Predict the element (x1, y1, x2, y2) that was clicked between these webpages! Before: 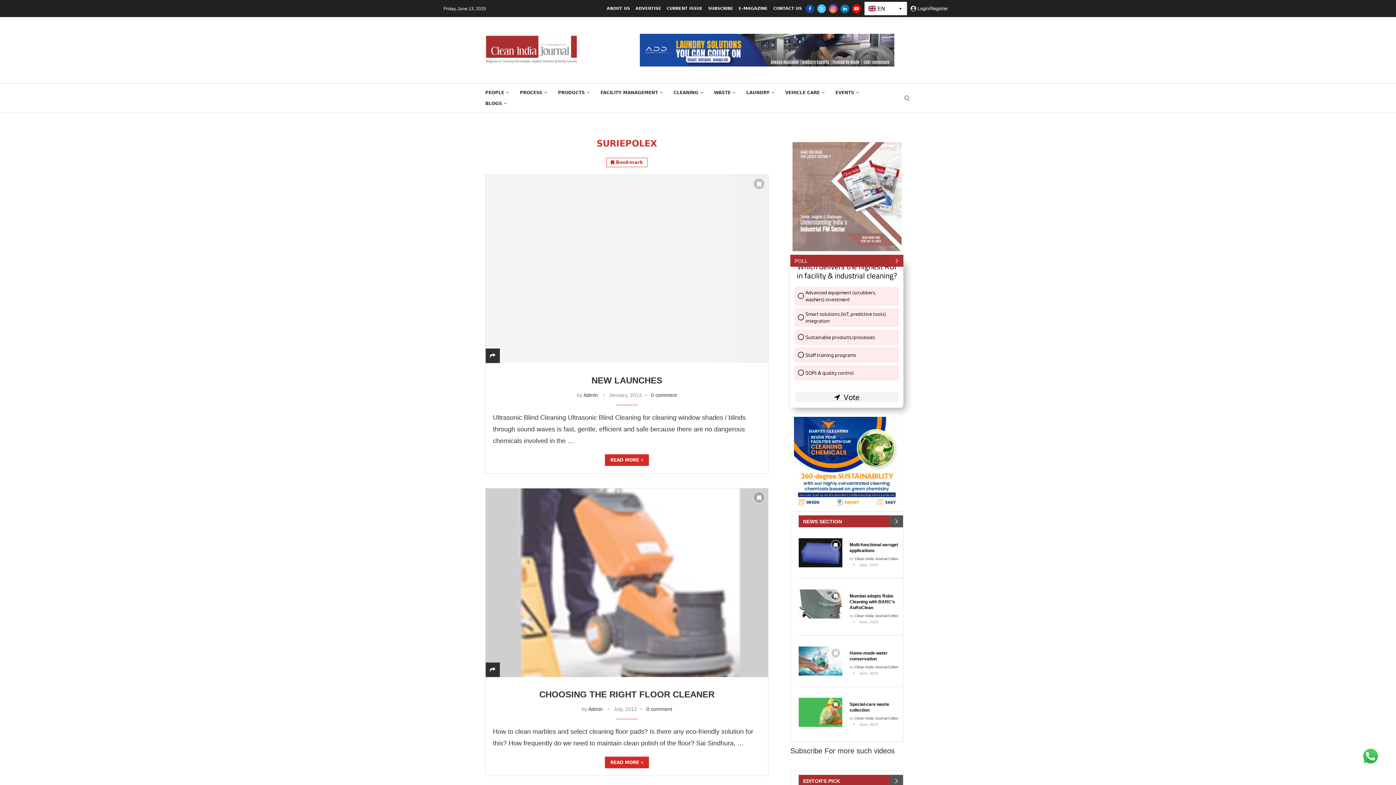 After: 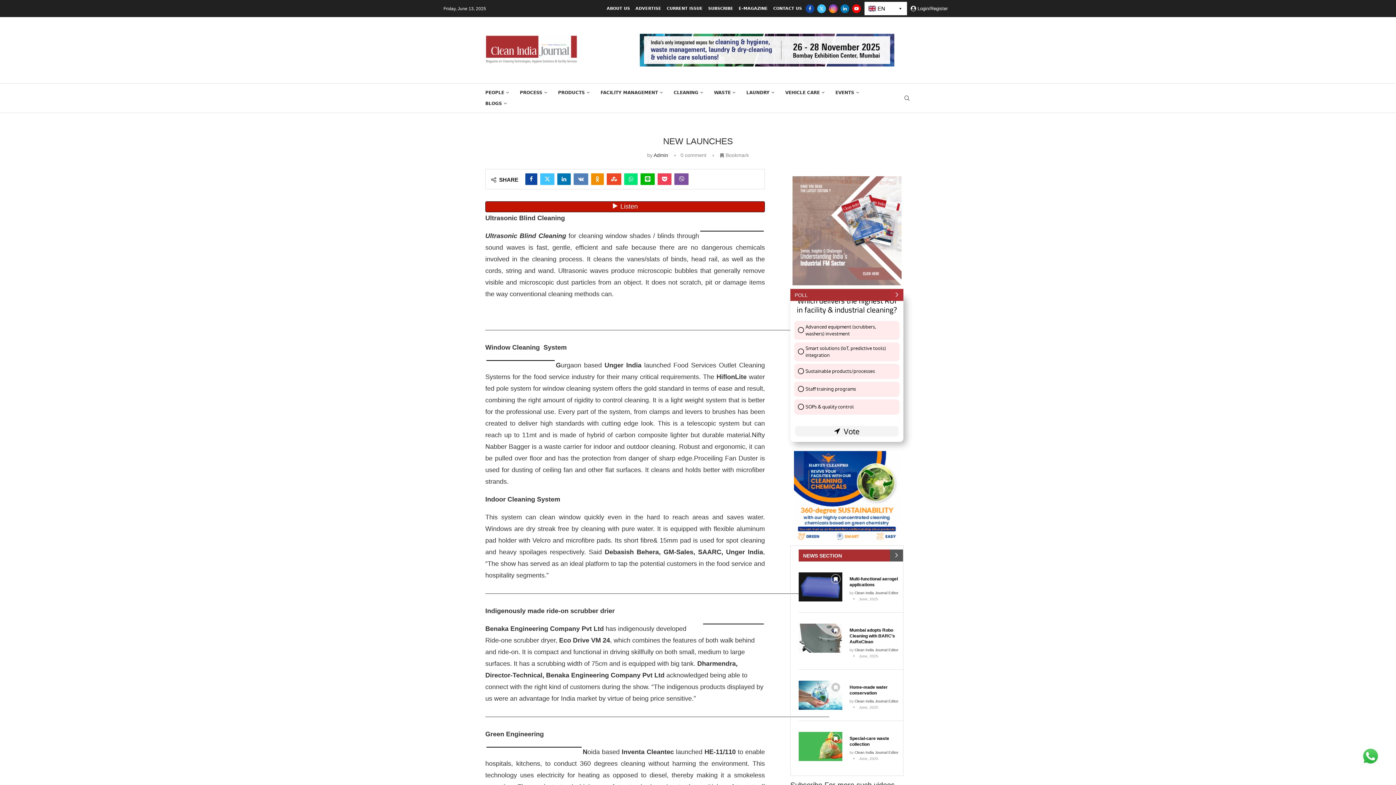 Action: bbox: (485, 173, 768, 362)